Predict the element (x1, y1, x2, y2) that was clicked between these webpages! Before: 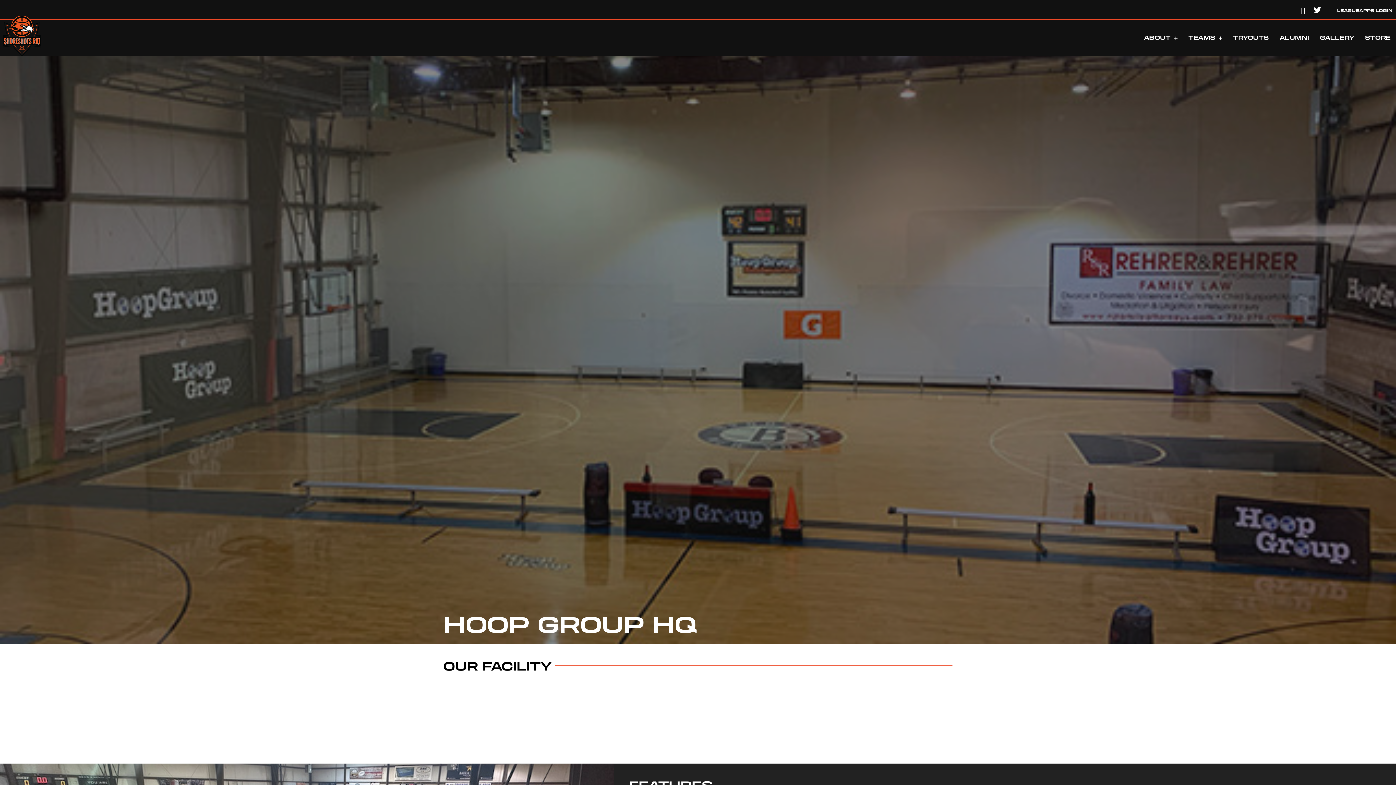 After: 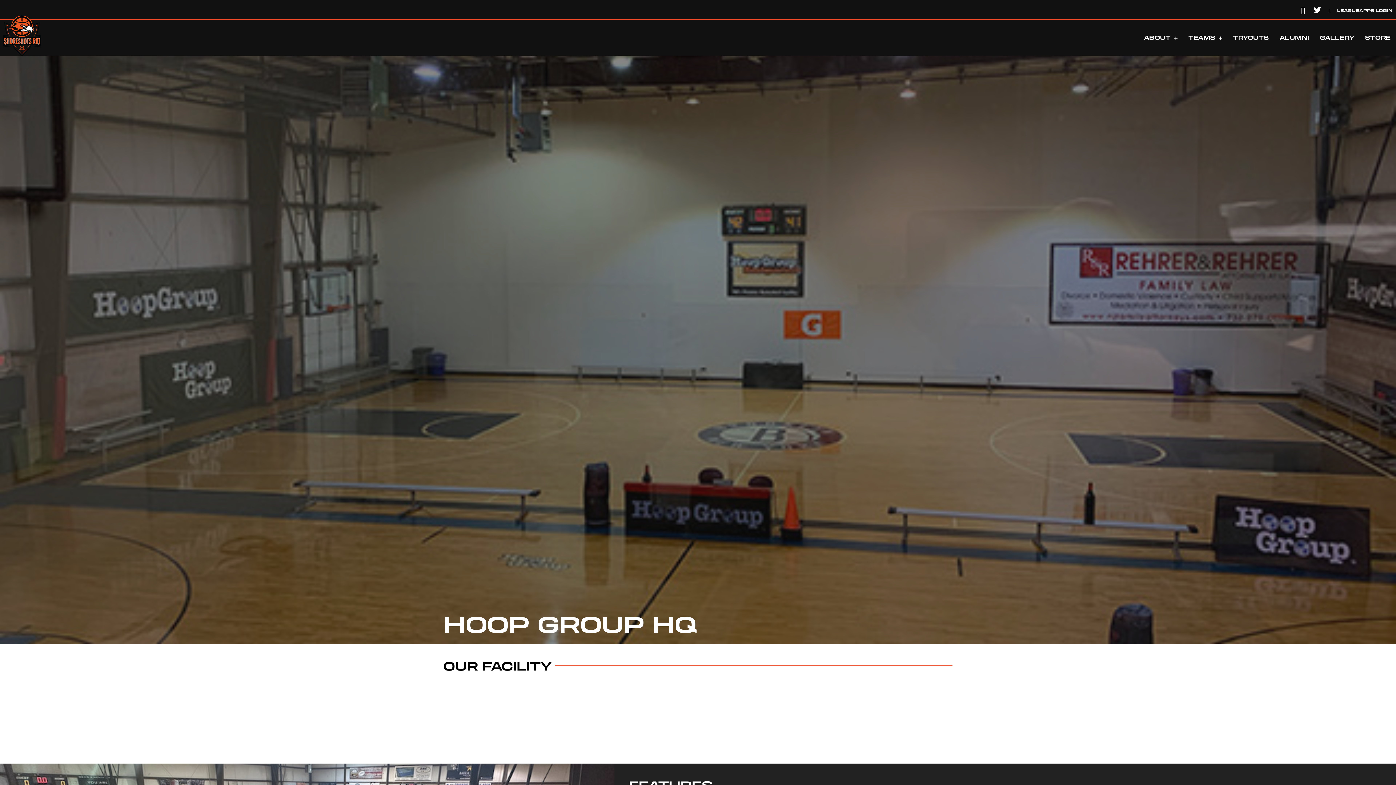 Action: bbox: (1337, 4, 1392, 14) label: Go to https://accounts.leagueapps.com/oauth/authorize?client_id=1&response_type=code&state=njshoreshots:cAyIekIQtlhyNaoMvL8V&scope=leagueapps%3Aauth+lip%3Auserinfo&redirect_uri=https://manager.leagueapps.com/login/lip/callback&provider=&siteId=28558